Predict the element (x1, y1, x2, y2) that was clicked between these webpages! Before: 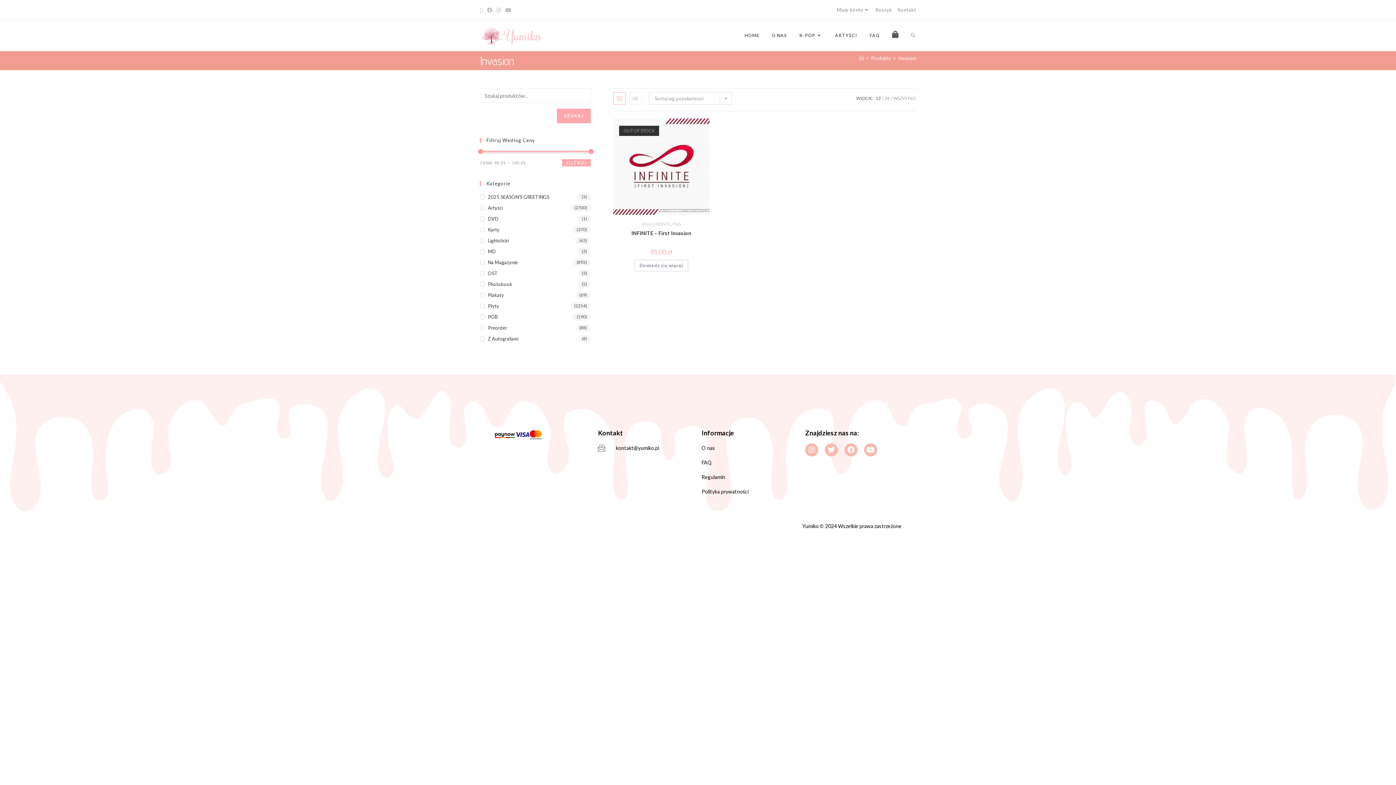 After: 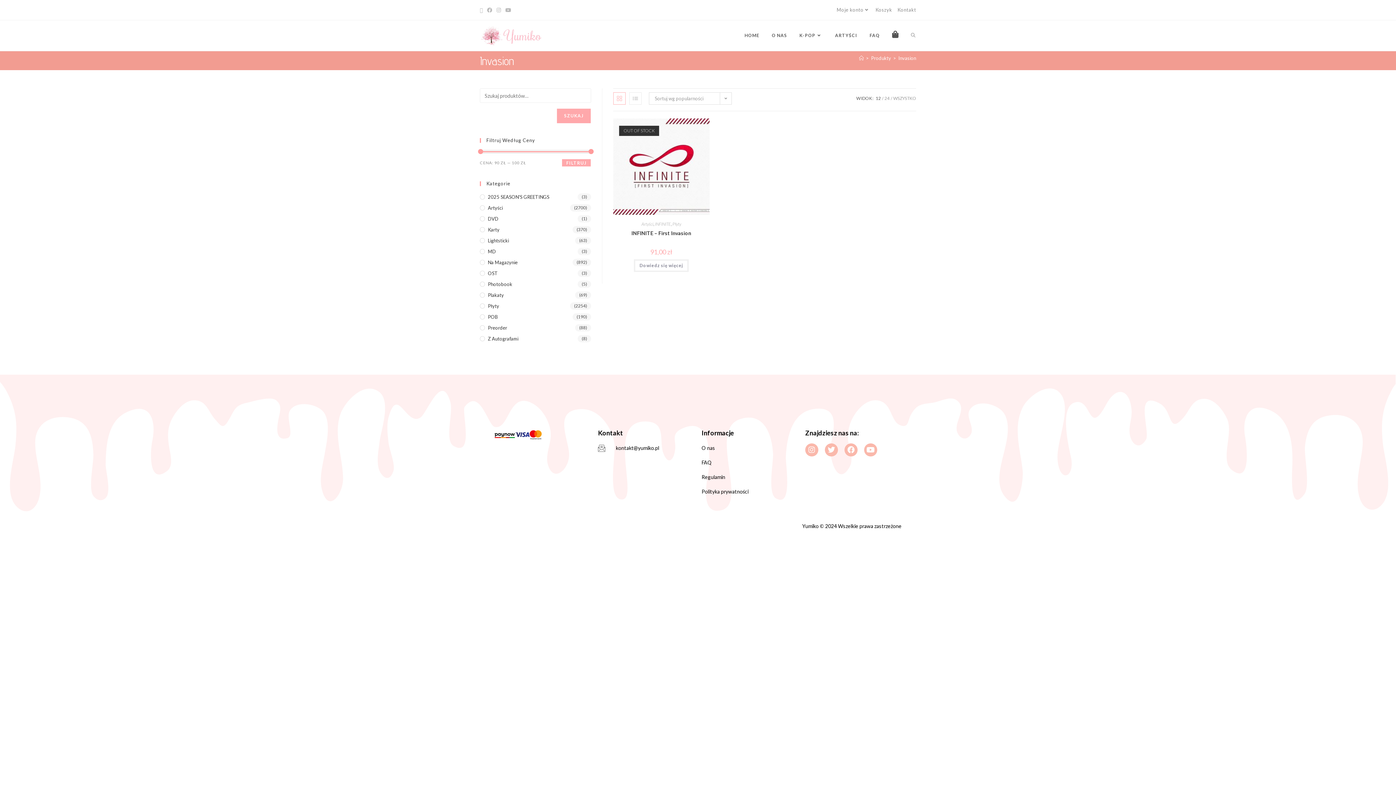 Action: bbox: (503, 6, 513, 13) label: Youtube (opens in a new tab)